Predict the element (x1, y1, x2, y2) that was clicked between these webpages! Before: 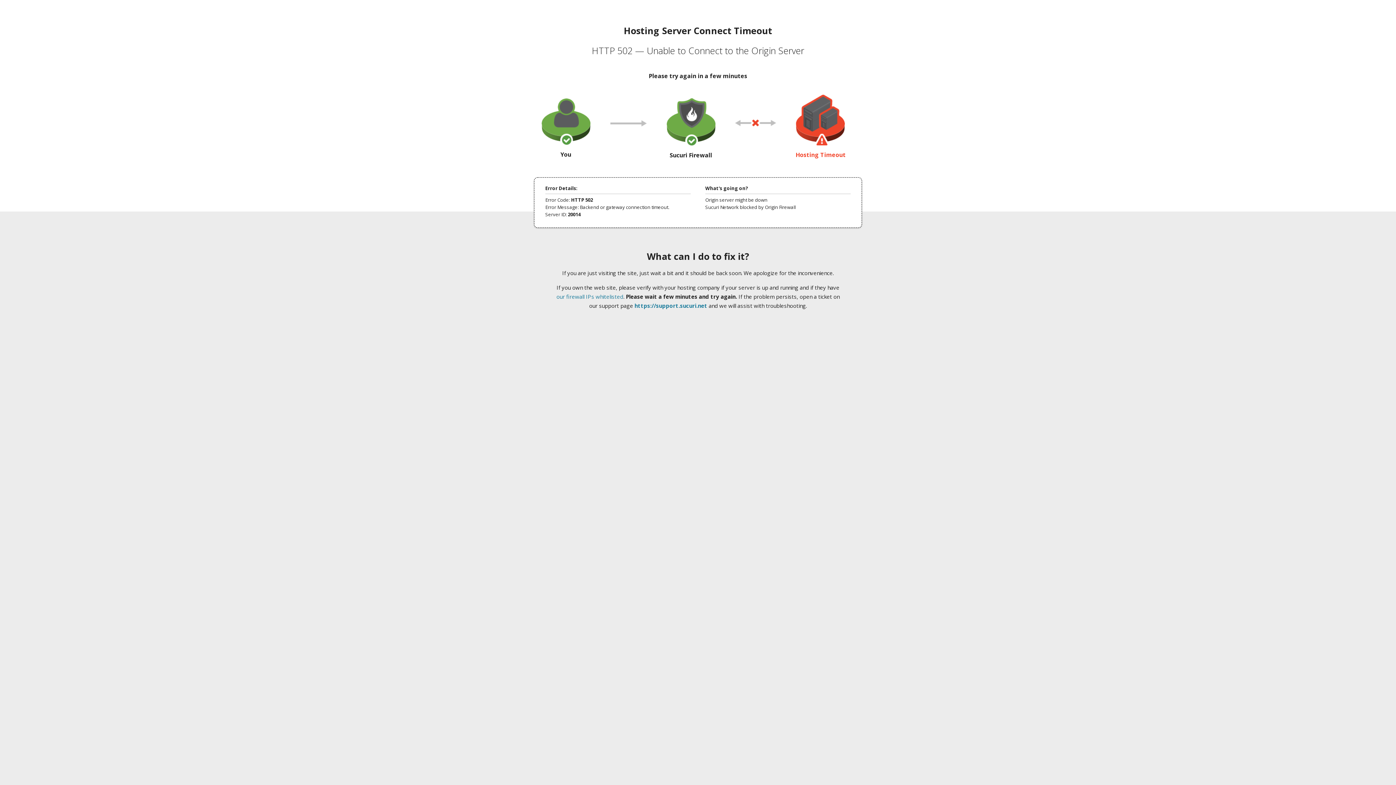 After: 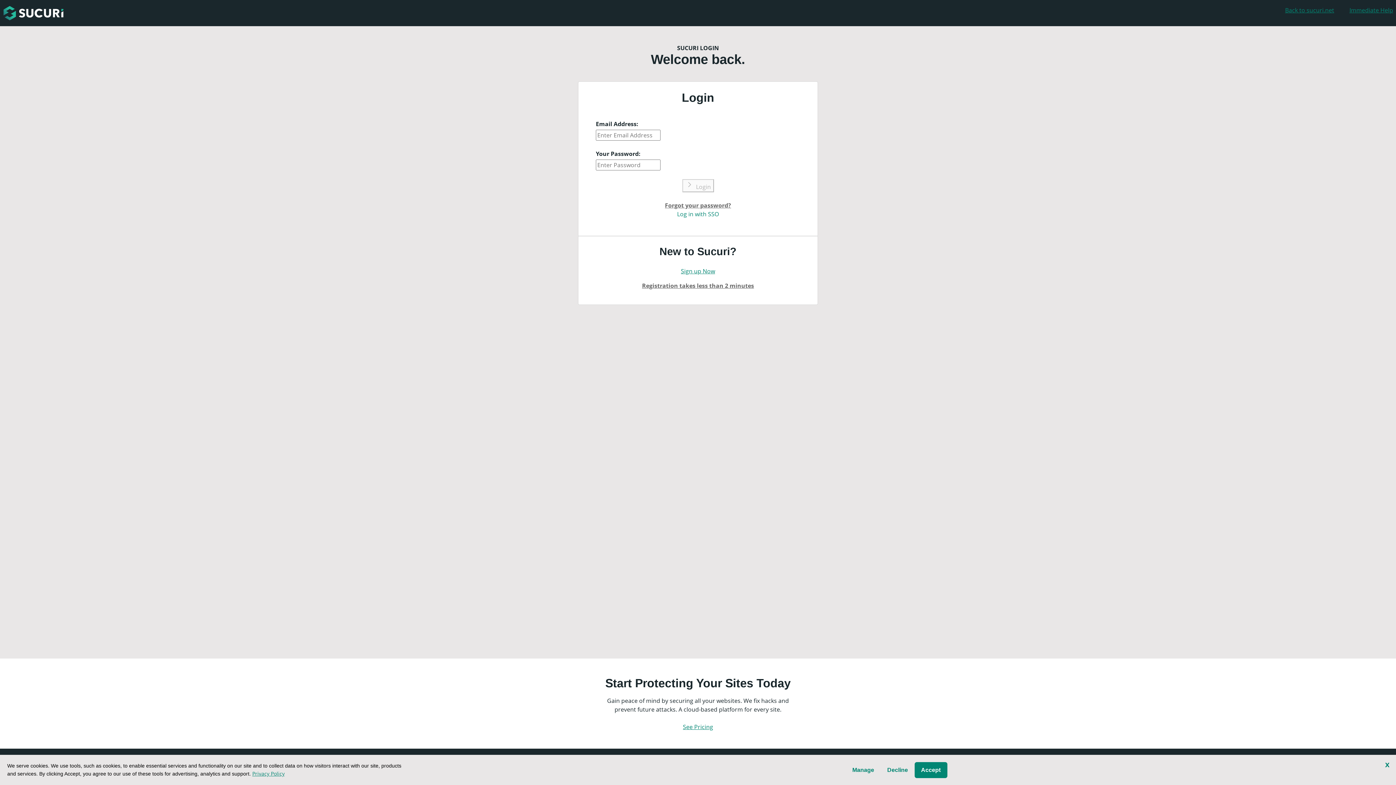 Action: bbox: (634, 302, 707, 309) label: https://support.sucuri.net